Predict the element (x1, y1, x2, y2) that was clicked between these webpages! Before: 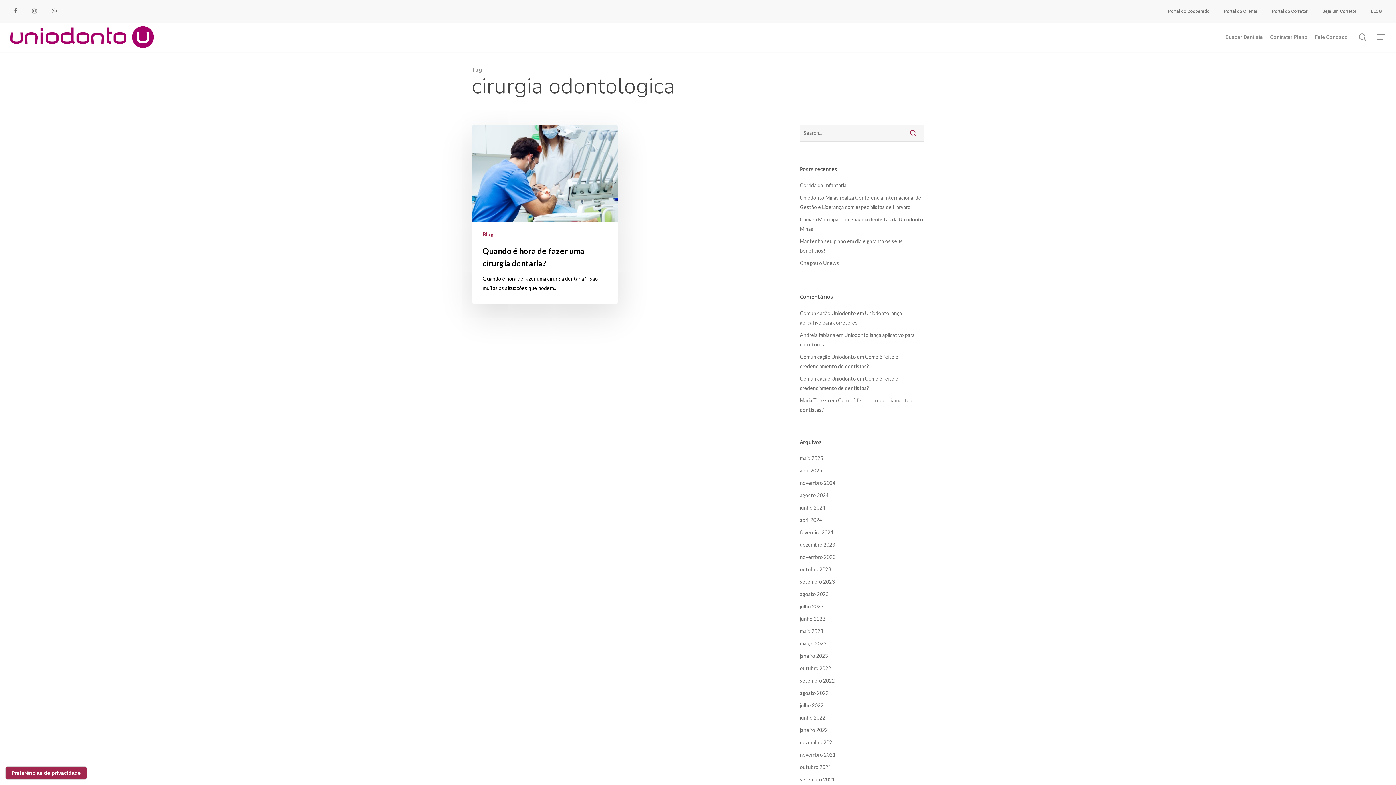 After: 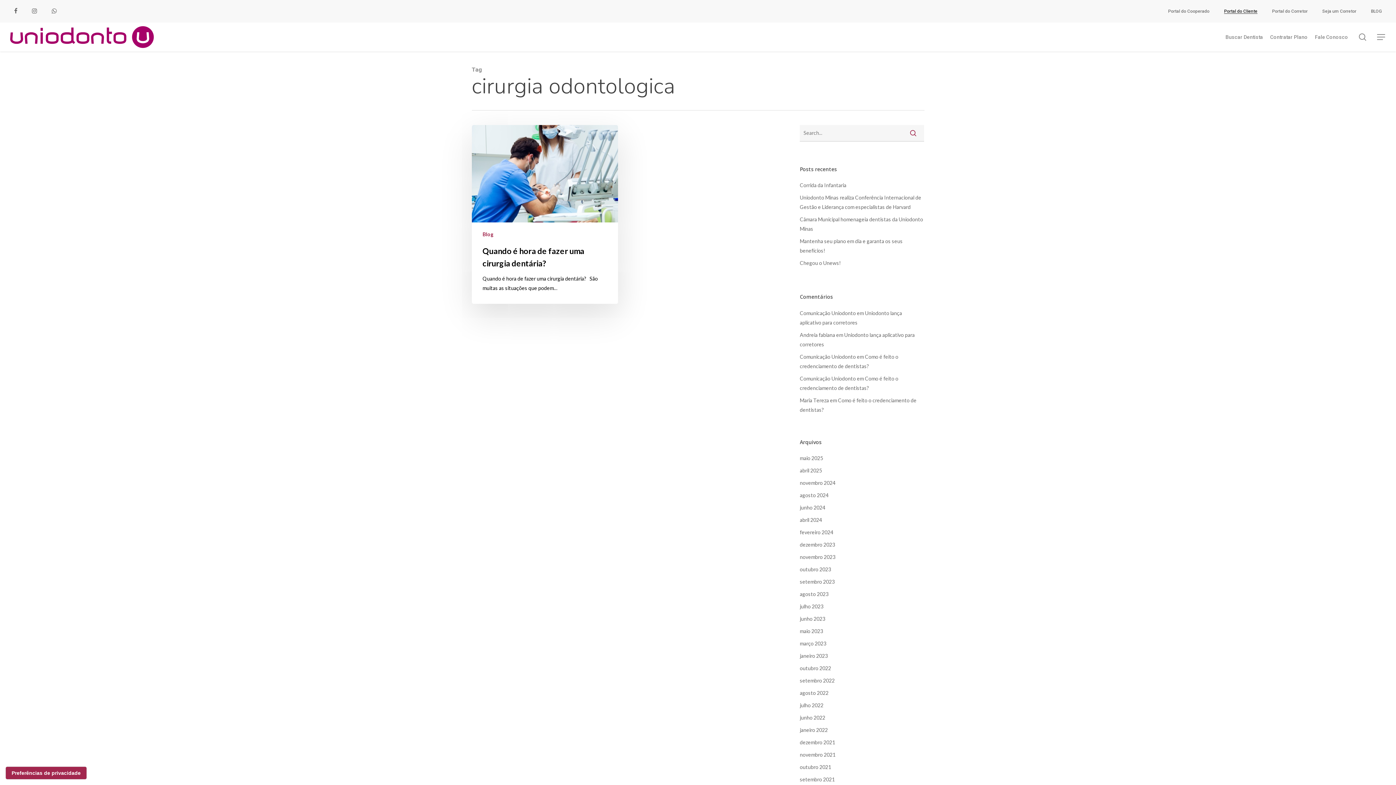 Action: label: Portal do Cliente bbox: (1220, 3, 1261, 18)